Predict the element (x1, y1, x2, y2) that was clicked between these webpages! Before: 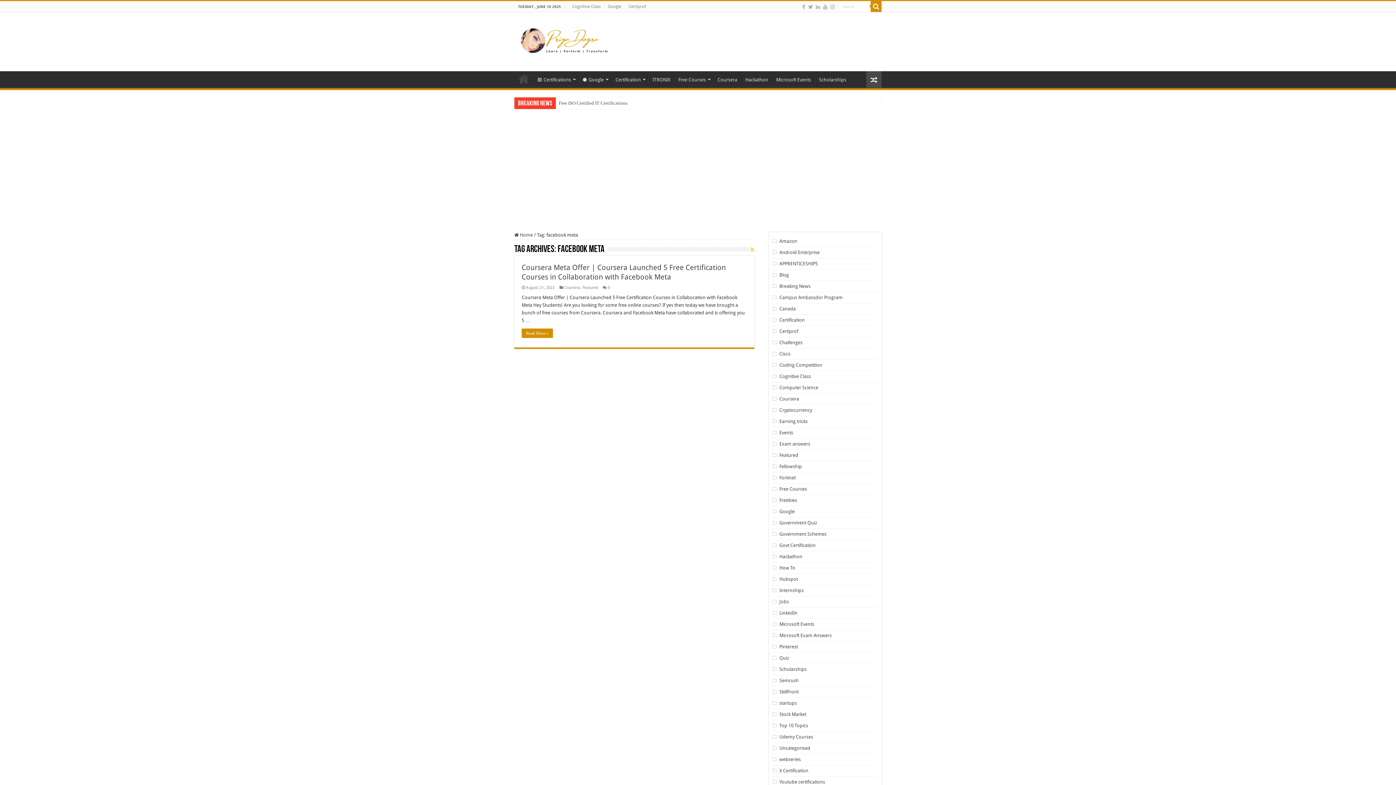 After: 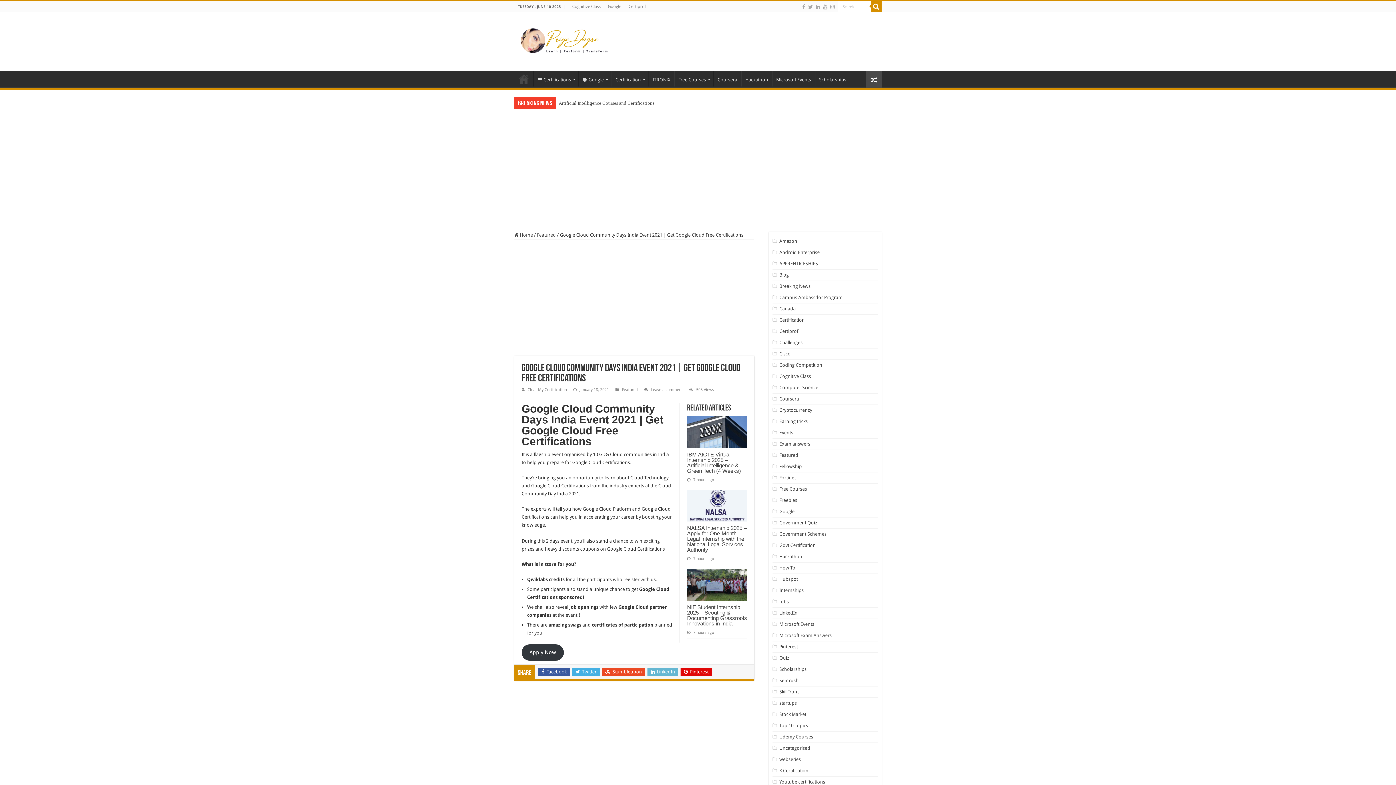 Action: bbox: (866, 71, 881, 88)